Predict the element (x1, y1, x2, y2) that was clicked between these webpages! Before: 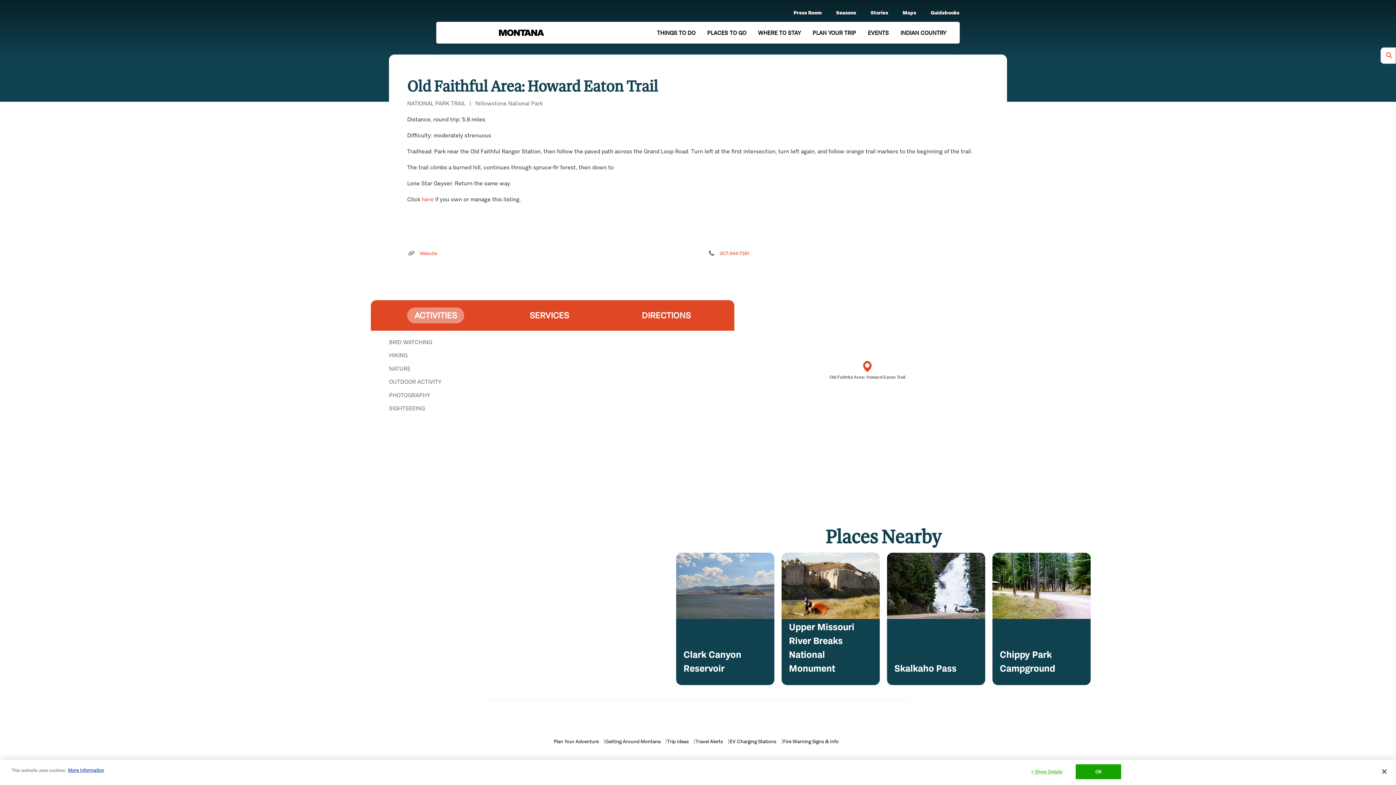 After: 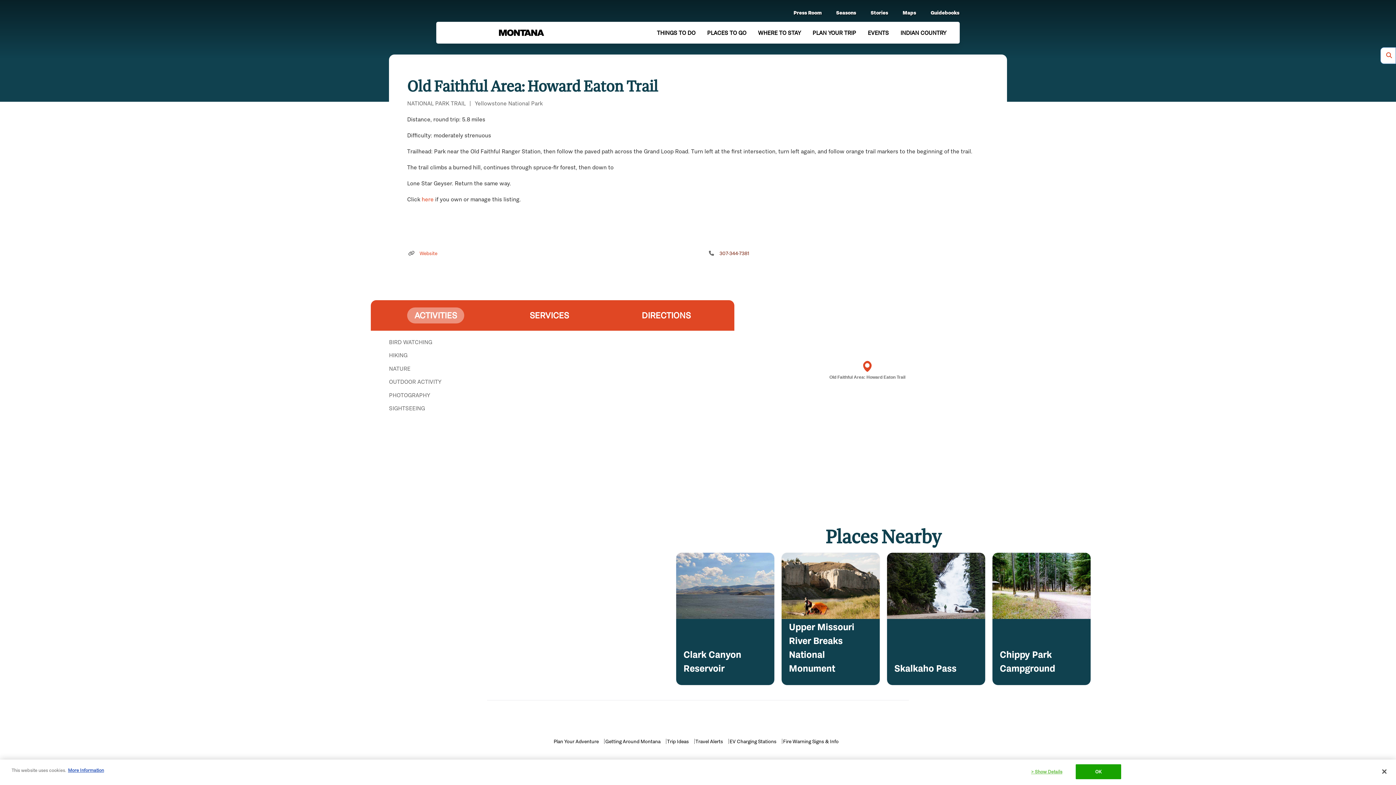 Action: label: 307-344-7381 bbox: (719, 250, 749, 256)